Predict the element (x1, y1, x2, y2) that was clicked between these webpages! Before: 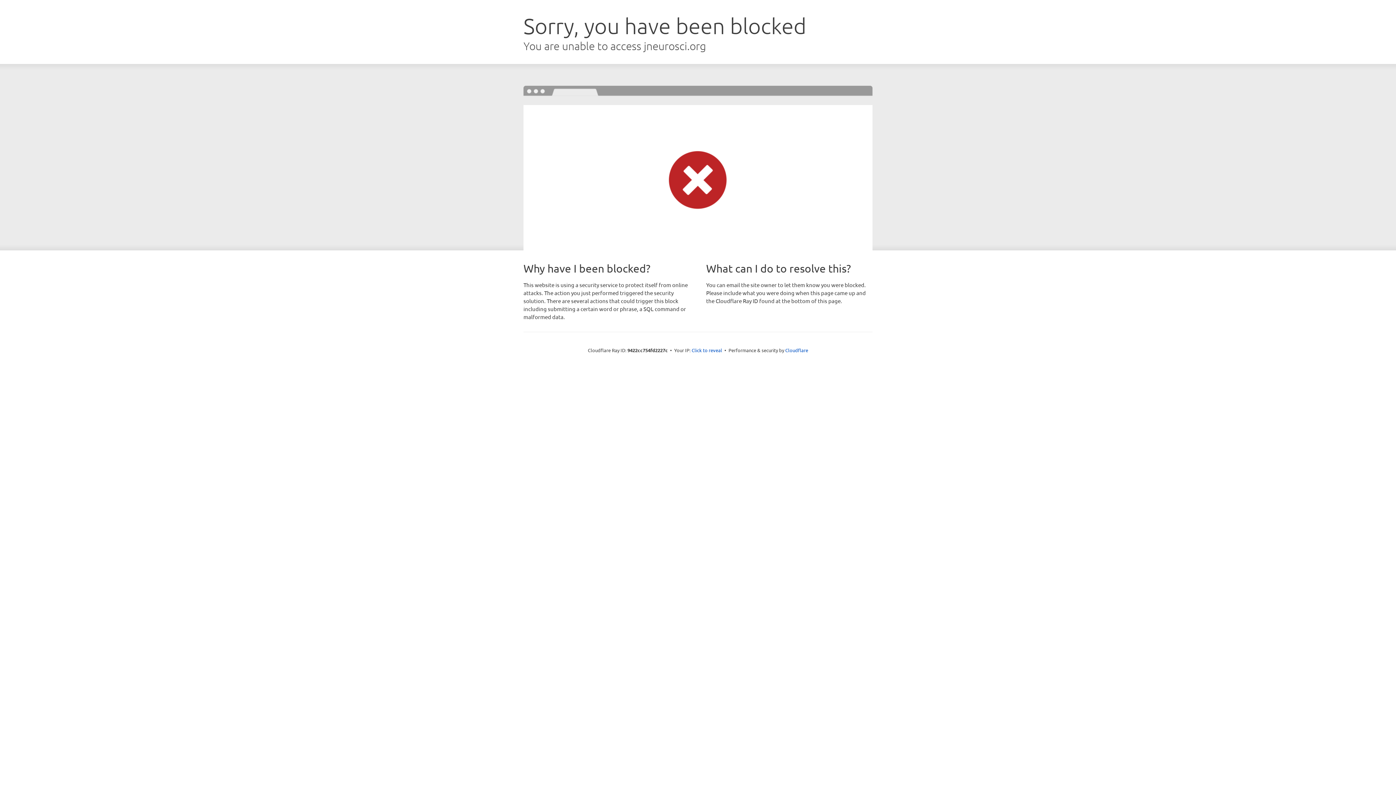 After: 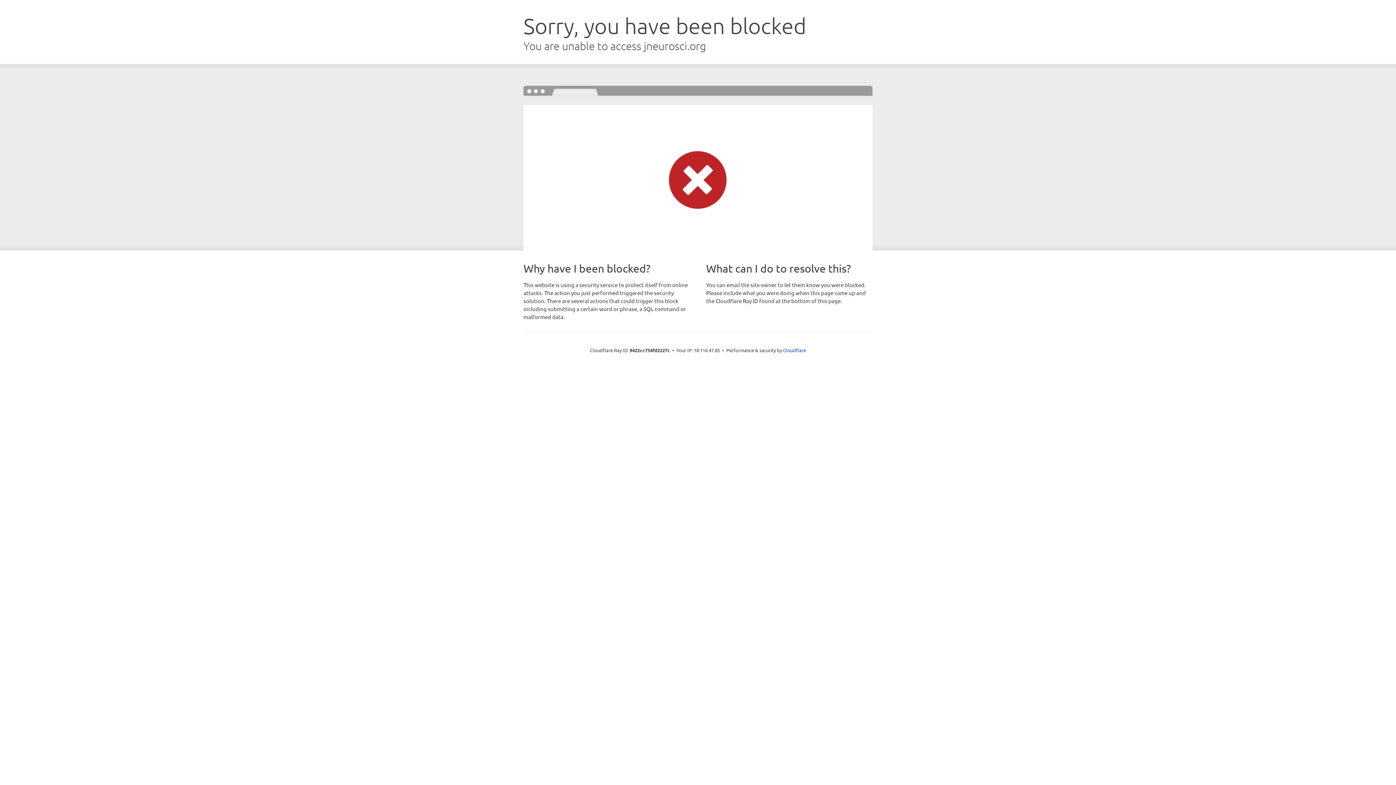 Action: bbox: (691, 346, 722, 353) label: Click to reveal